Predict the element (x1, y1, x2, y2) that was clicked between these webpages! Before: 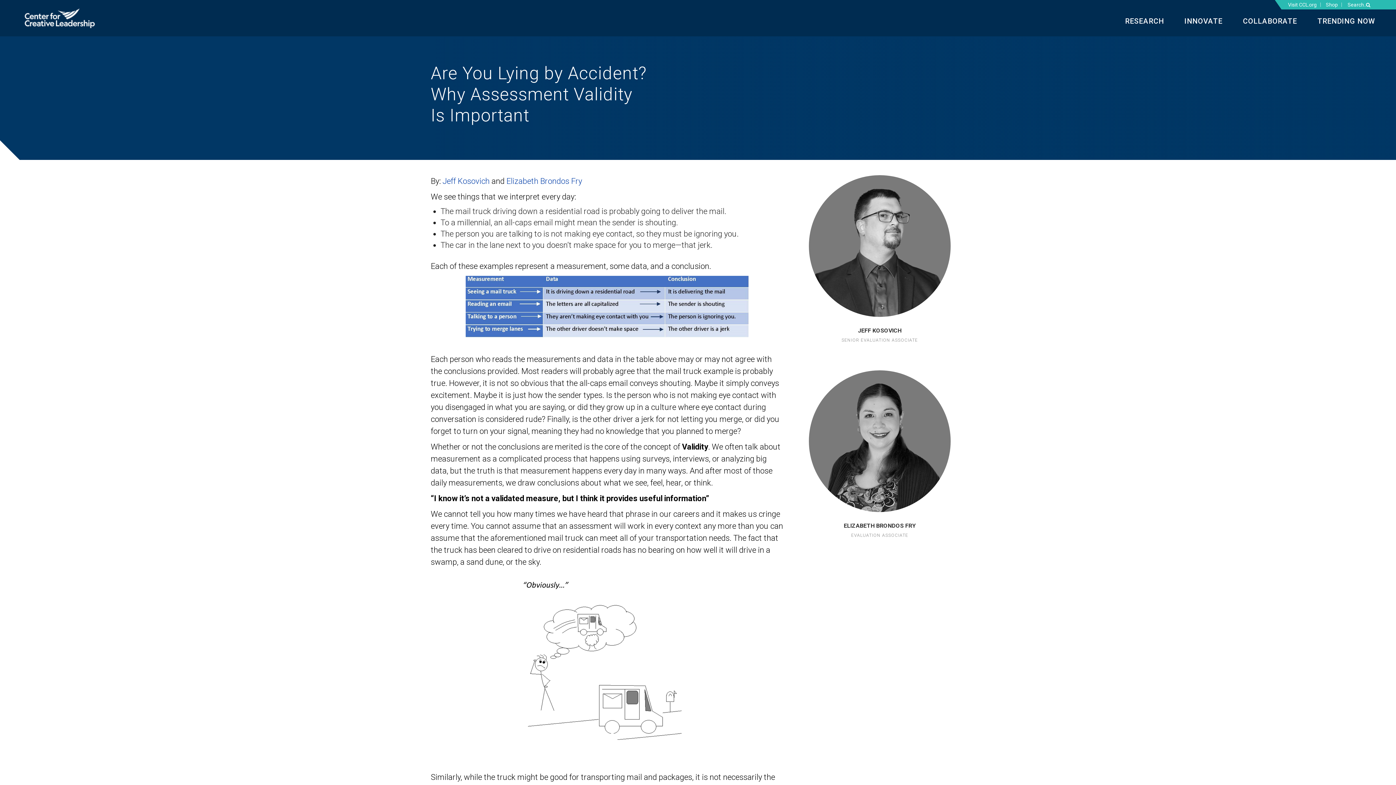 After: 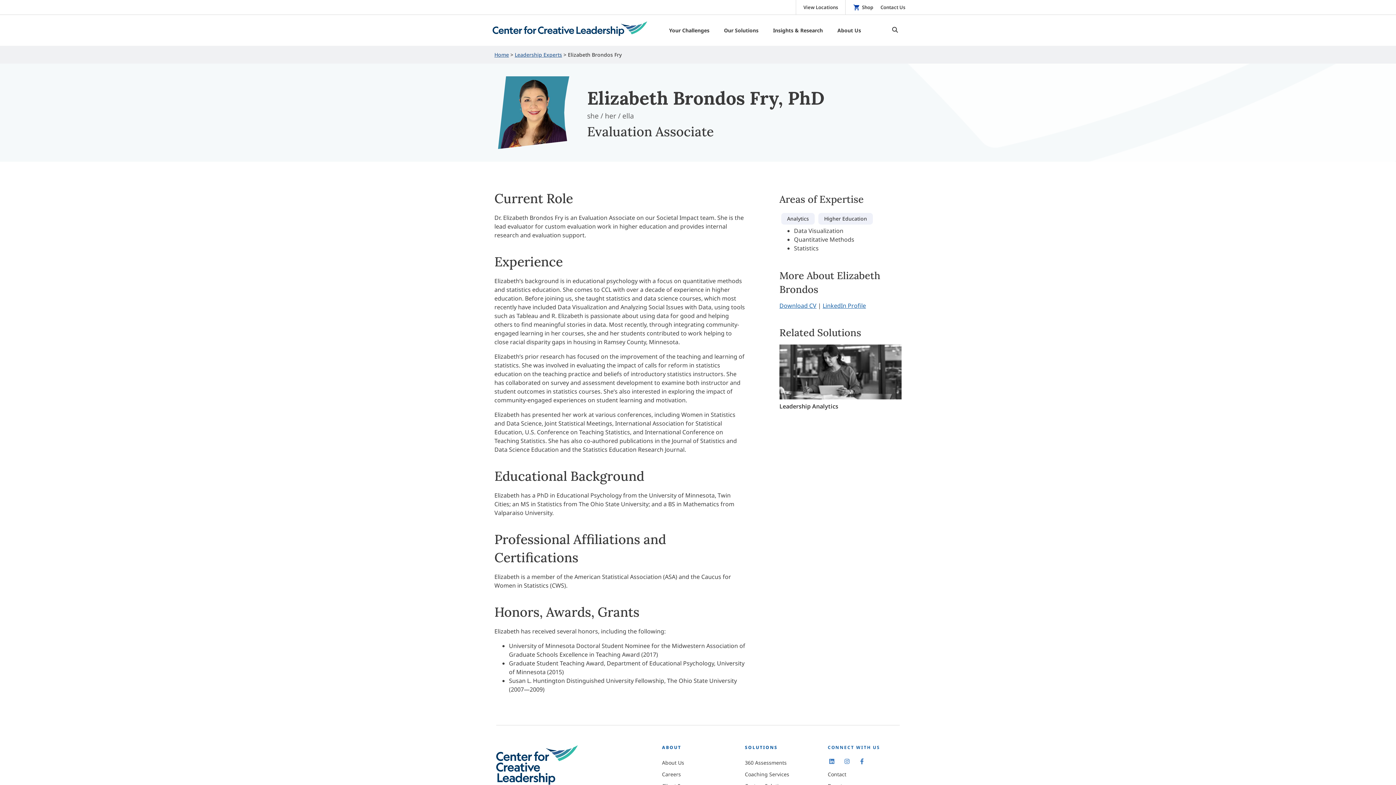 Action: label: Elizabeth Brondos Fry bbox: (506, 176, 582, 185)